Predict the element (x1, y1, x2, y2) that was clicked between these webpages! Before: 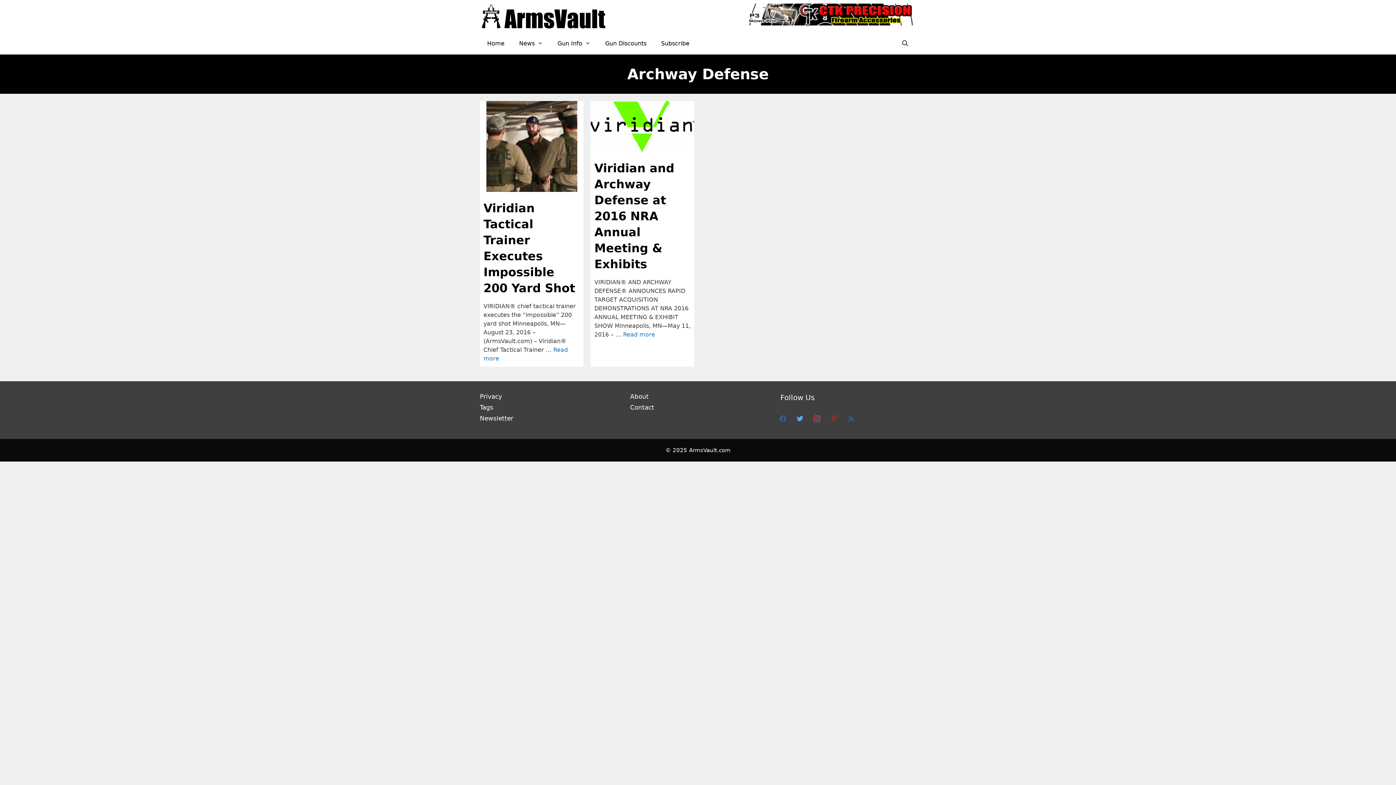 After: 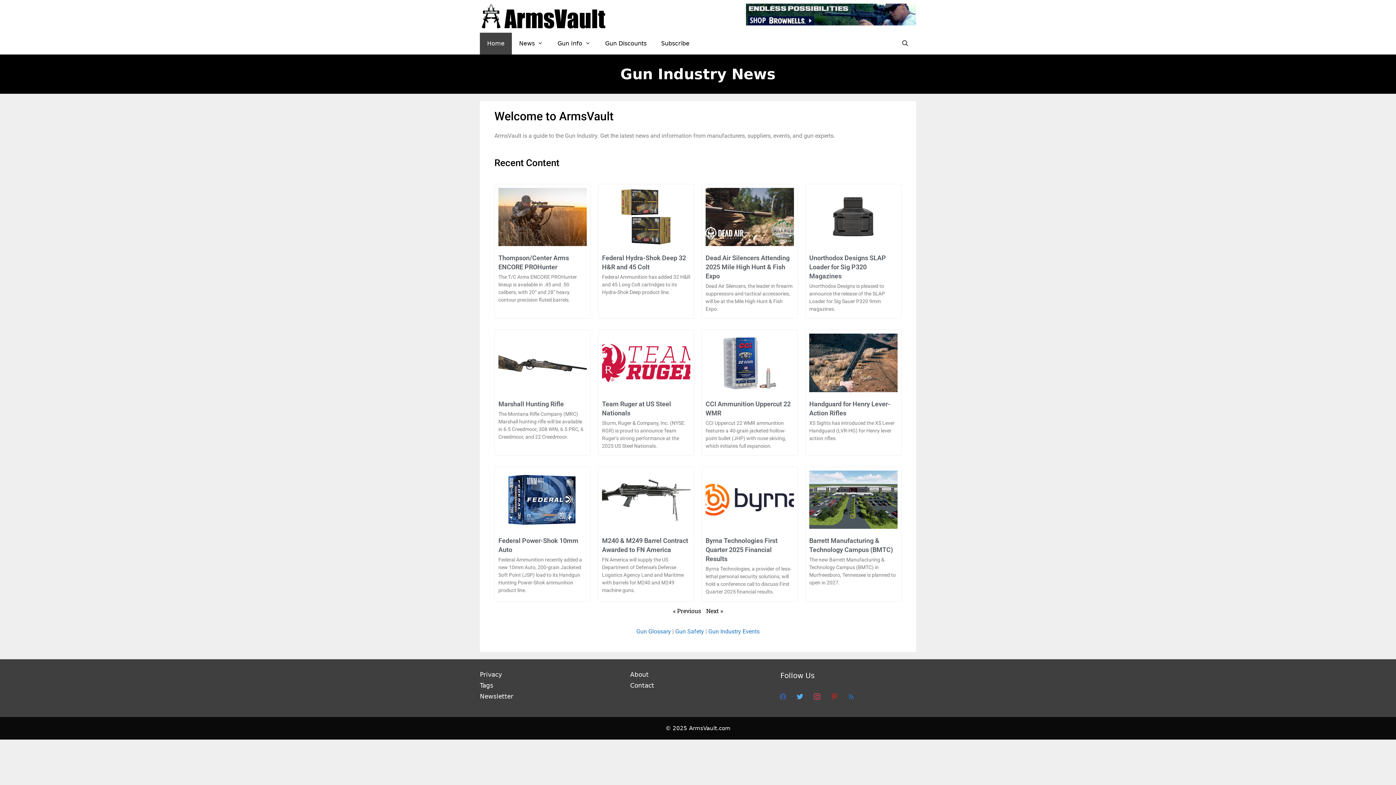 Action: bbox: (480, 12, 607, 19)